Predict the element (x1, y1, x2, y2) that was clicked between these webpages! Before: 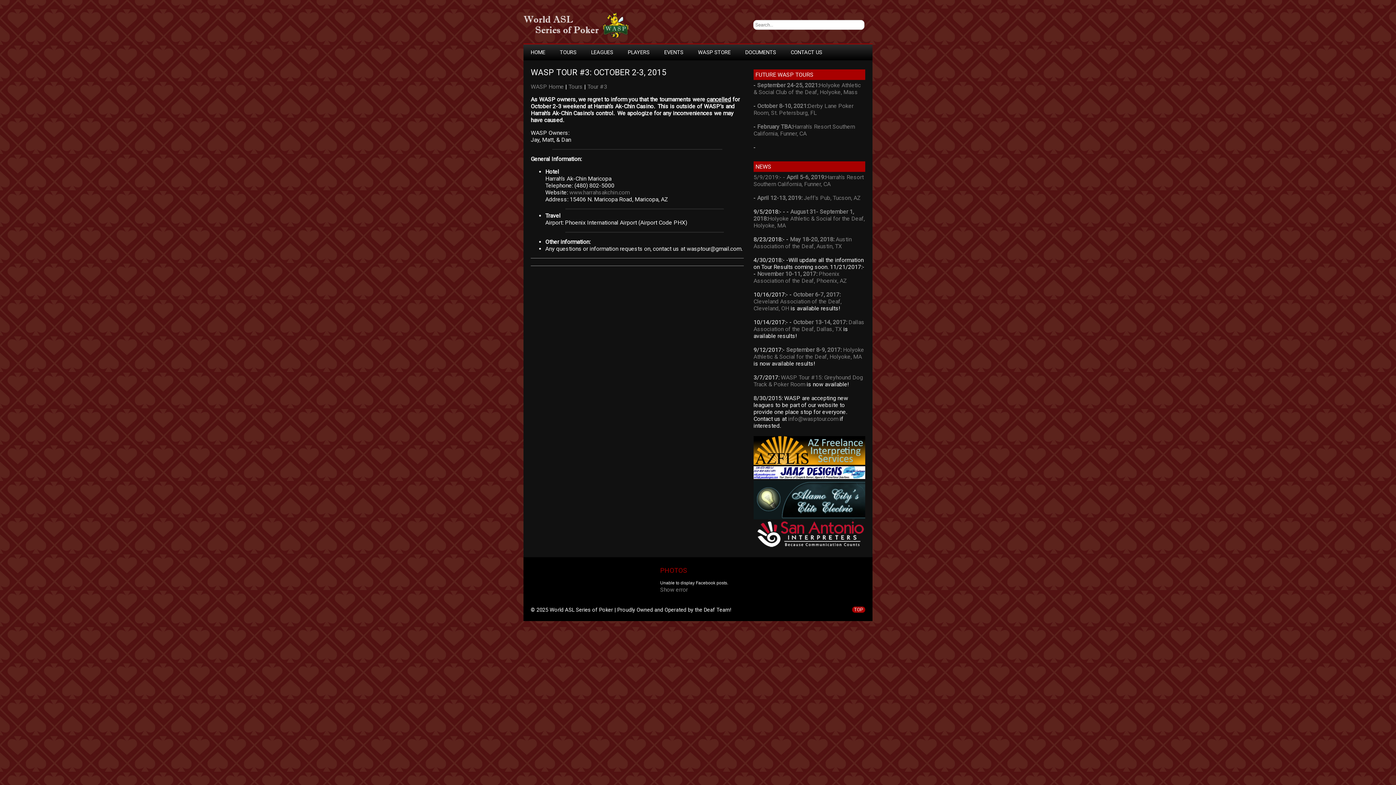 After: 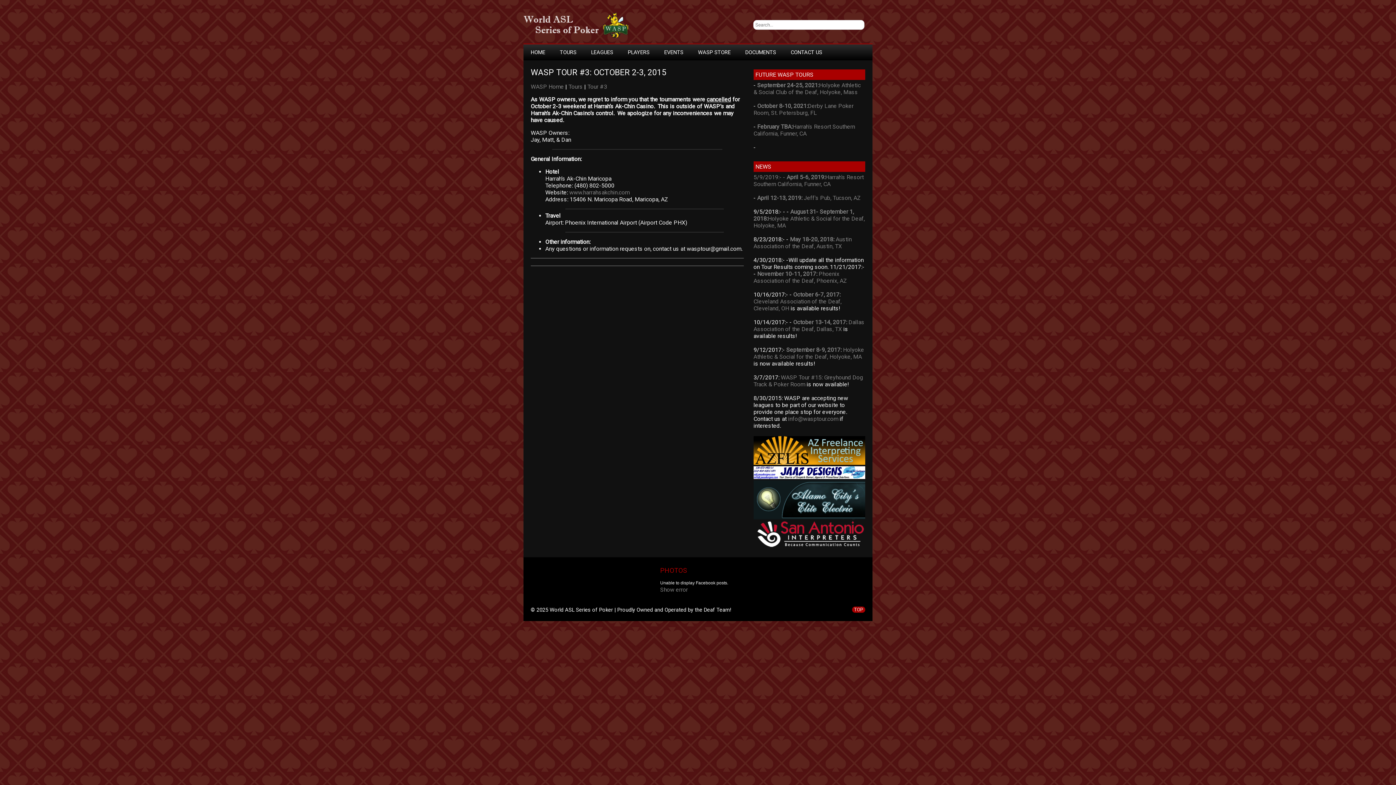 Action: label: Tour #3 bbox: (587, 83, 607, 90)